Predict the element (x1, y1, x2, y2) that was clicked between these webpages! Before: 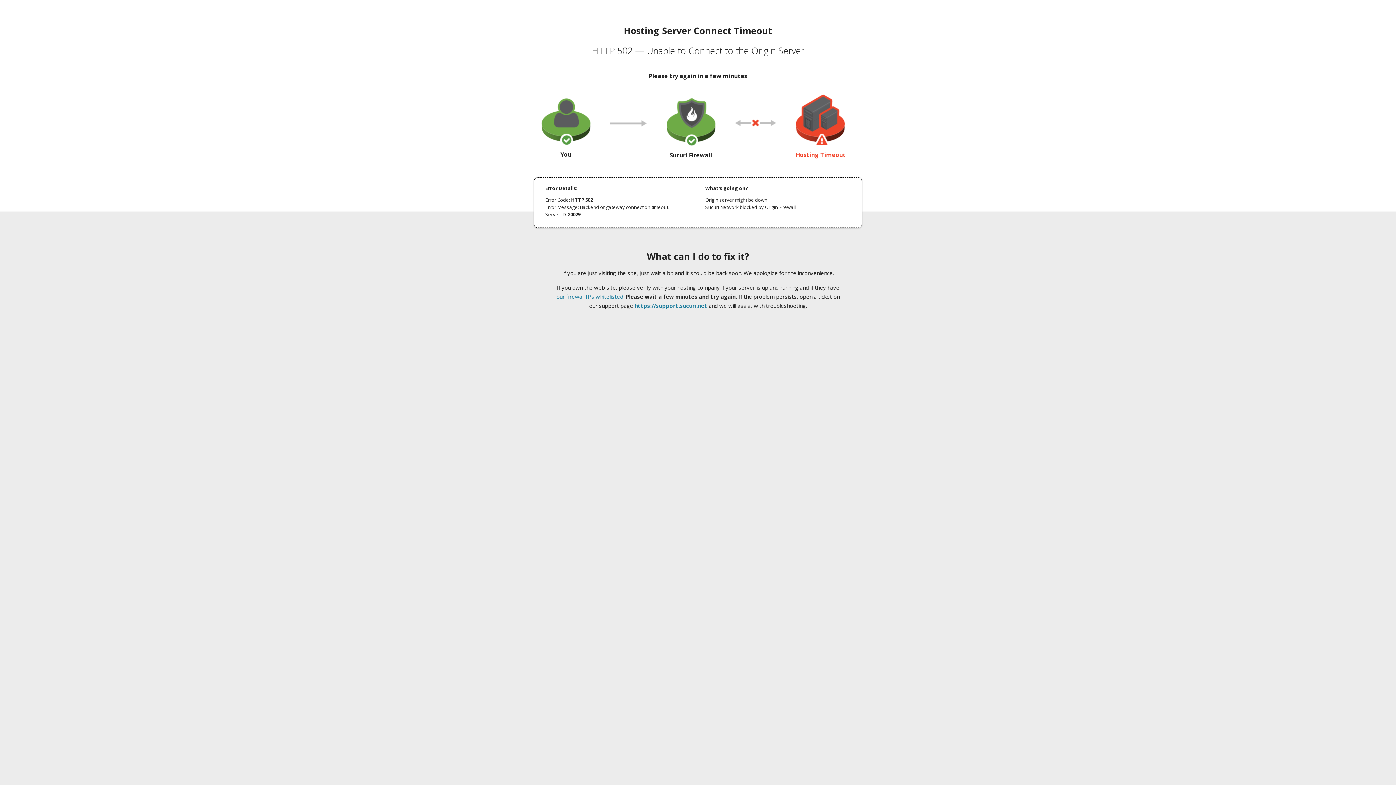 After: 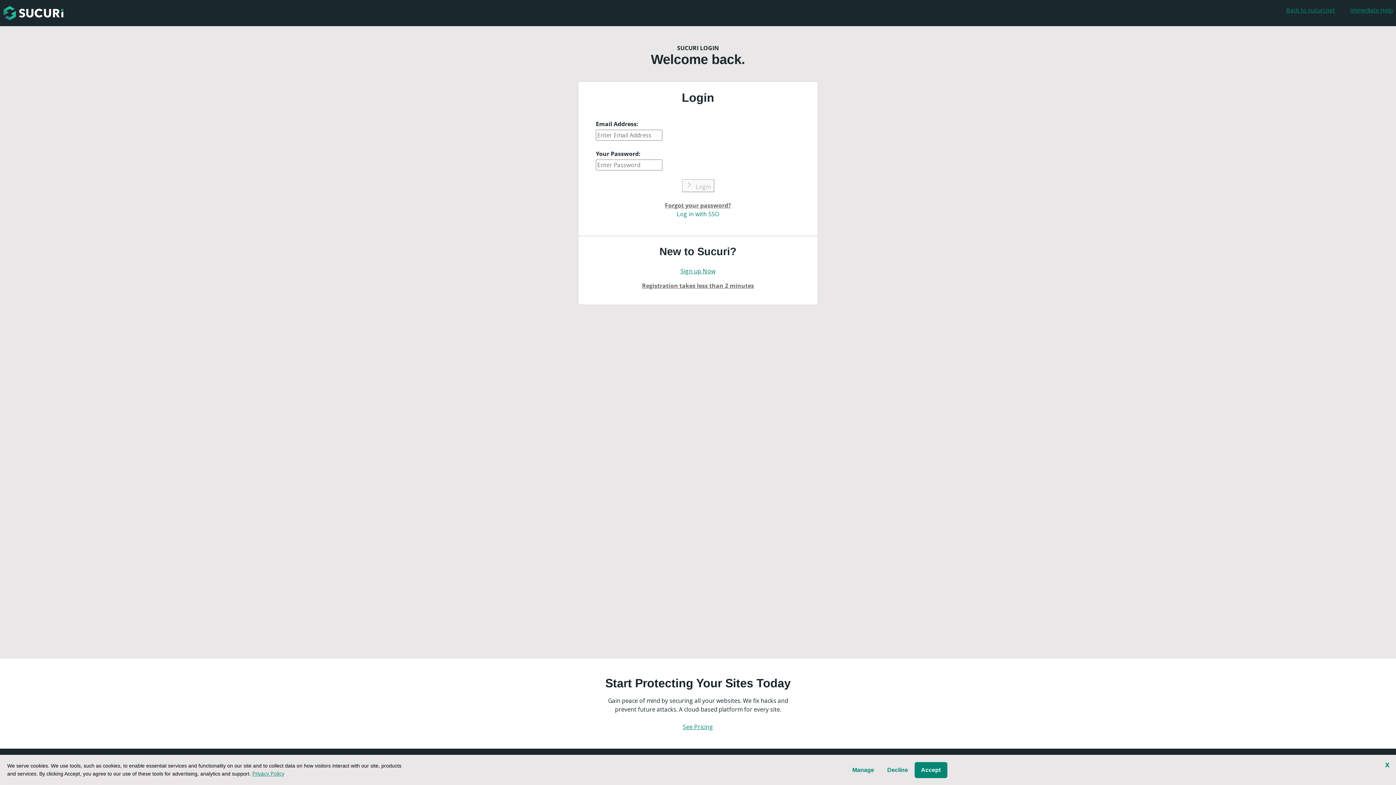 Action: label: https://support.sucuri.net bbox: (634, 302, 707, 309)